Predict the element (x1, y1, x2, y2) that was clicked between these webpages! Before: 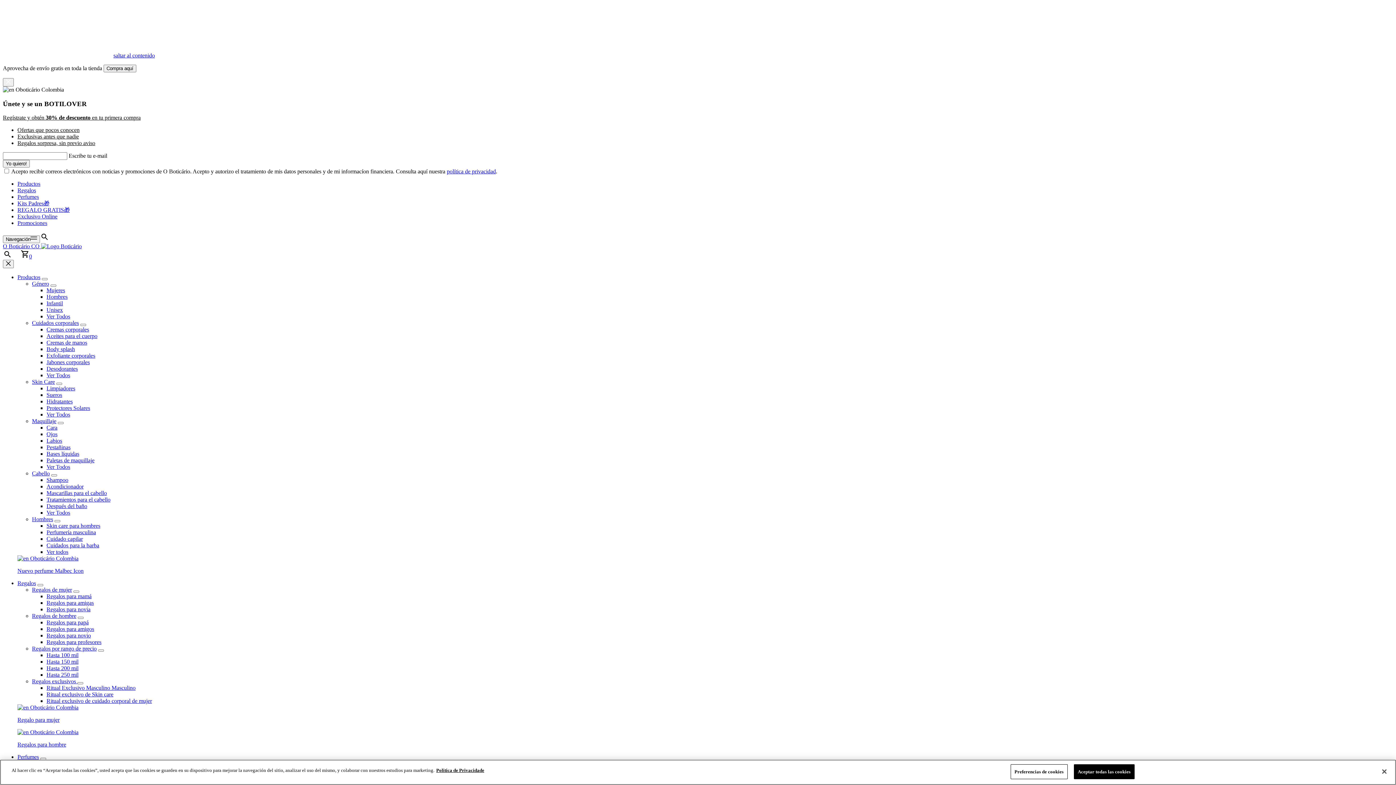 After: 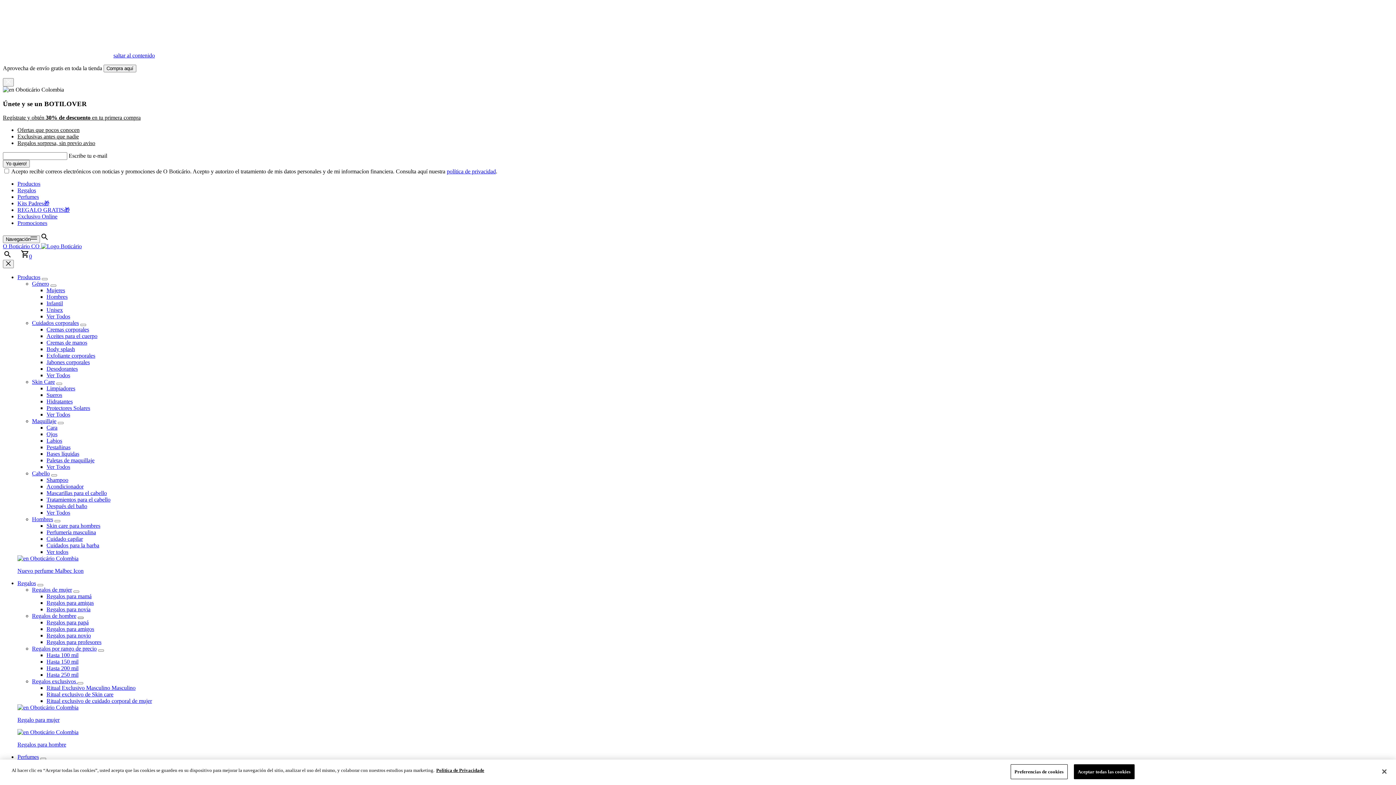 Action: bbox: (77, 617, 83, 619)